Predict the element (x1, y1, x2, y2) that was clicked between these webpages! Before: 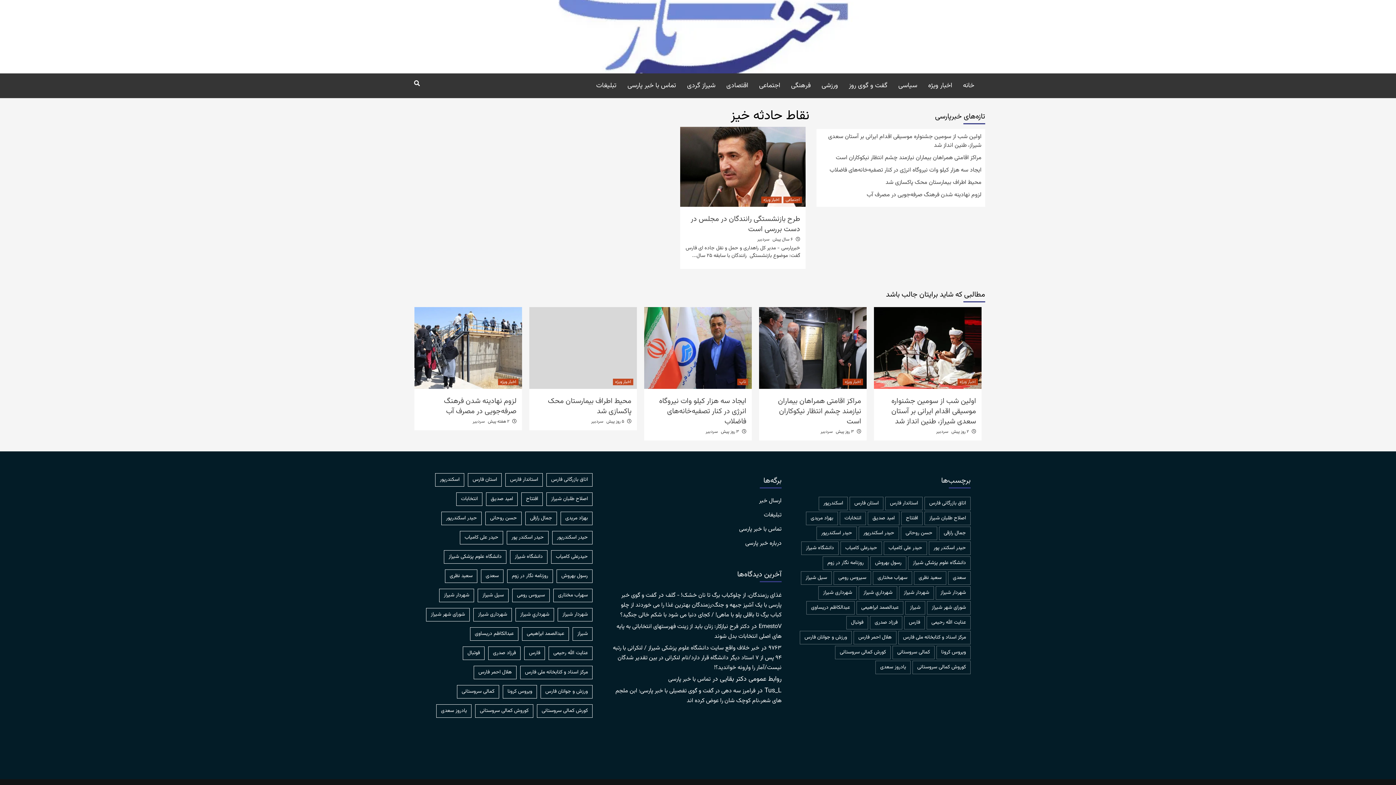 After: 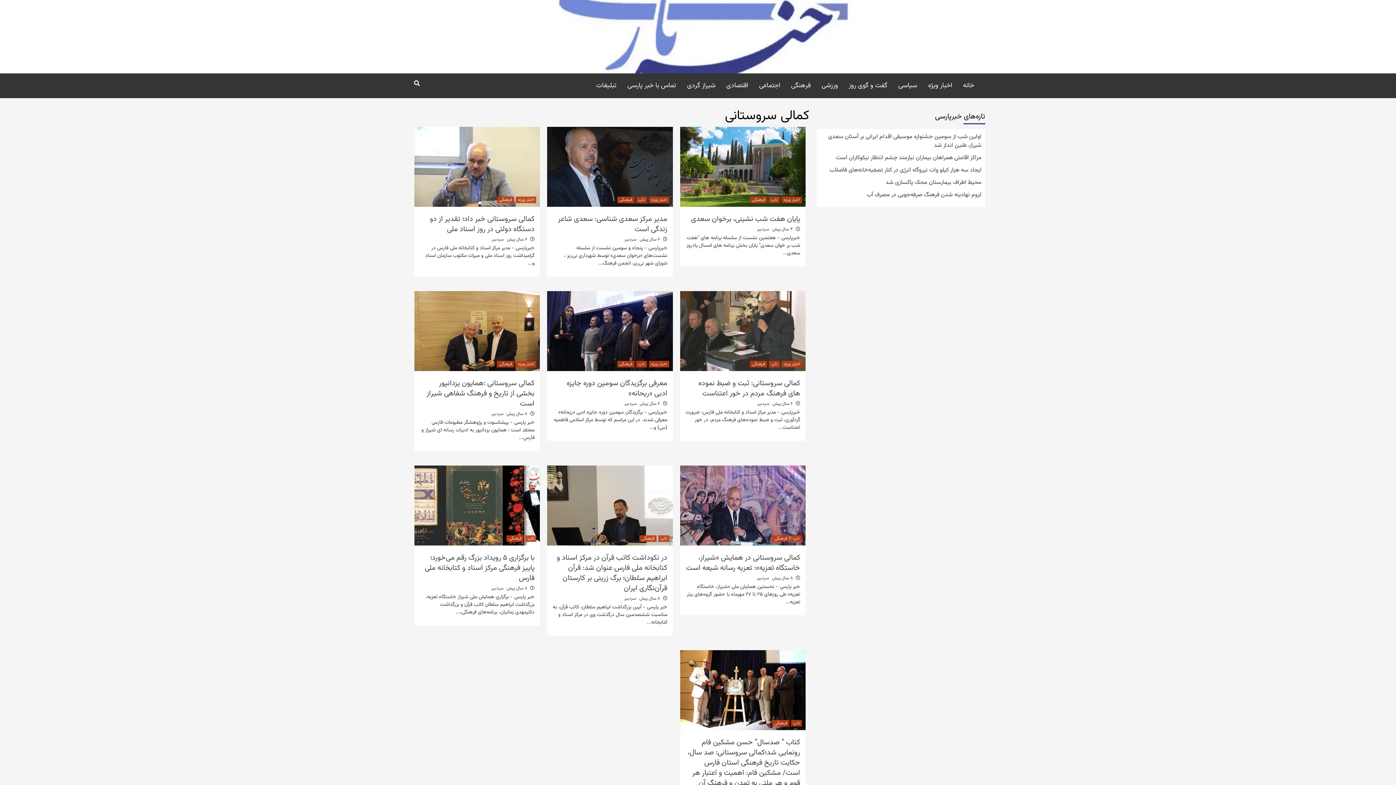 Action: label: کمالی سروستانی (14 مورد) bbox: (457, 685, 499, 698)